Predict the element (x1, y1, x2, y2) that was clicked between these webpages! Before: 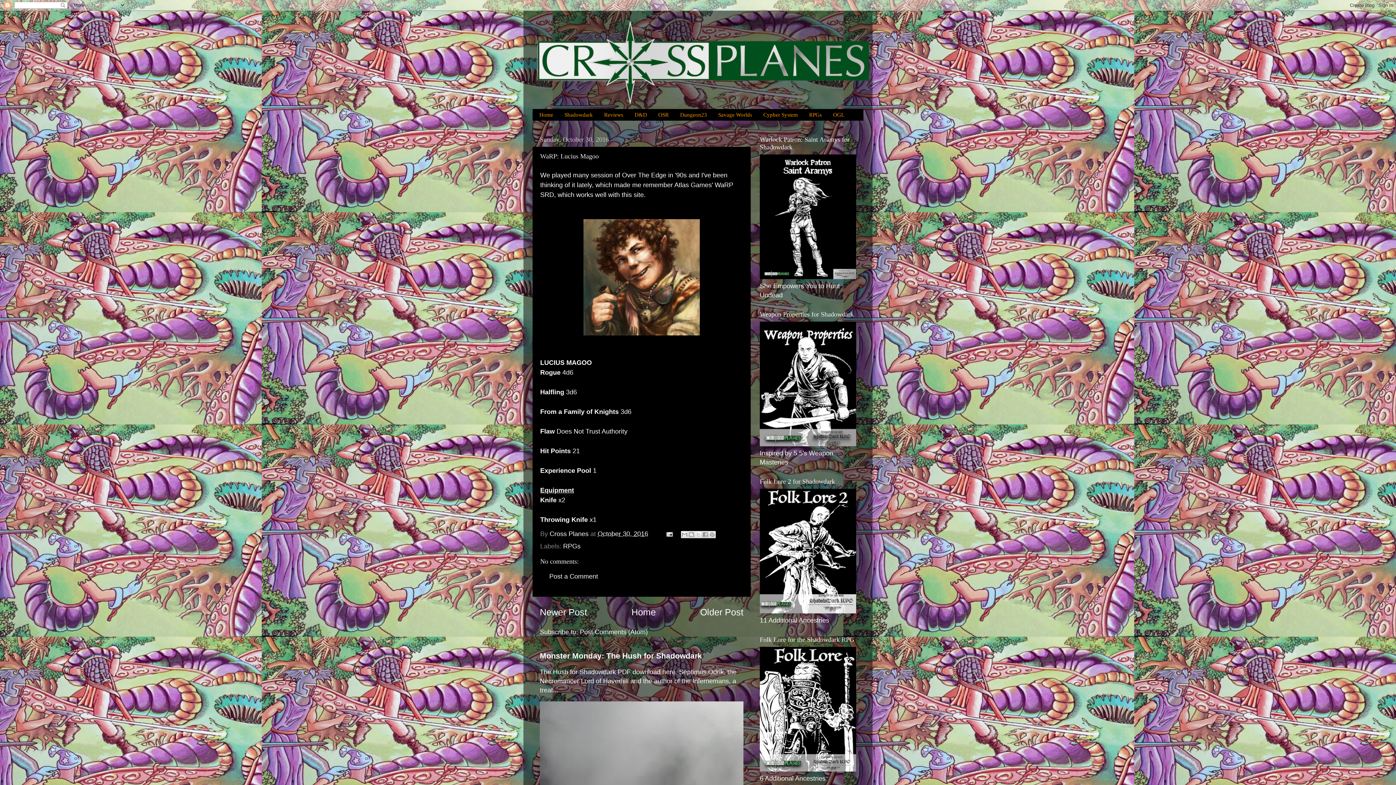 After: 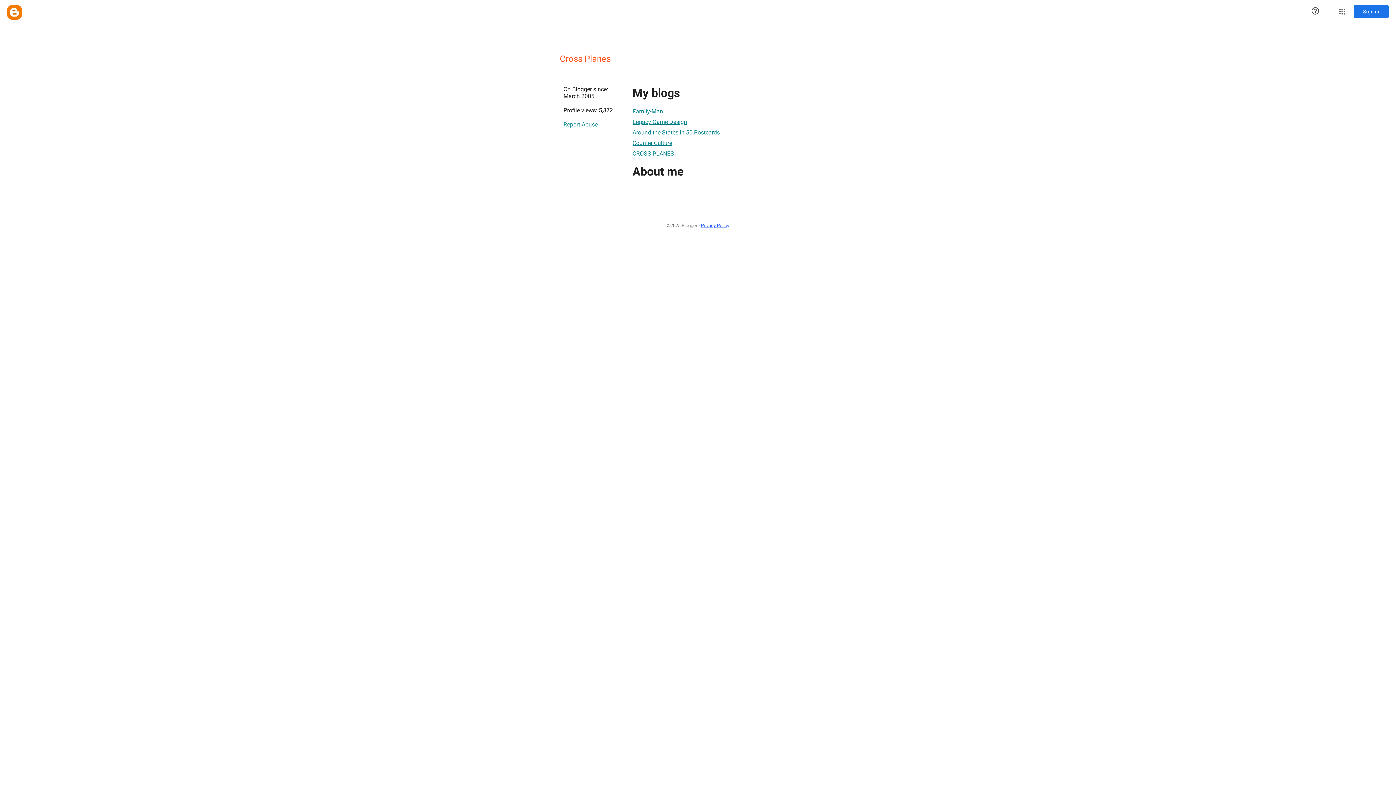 Action: label: Cross Planes  bbox: (549, 530, 590, 537)